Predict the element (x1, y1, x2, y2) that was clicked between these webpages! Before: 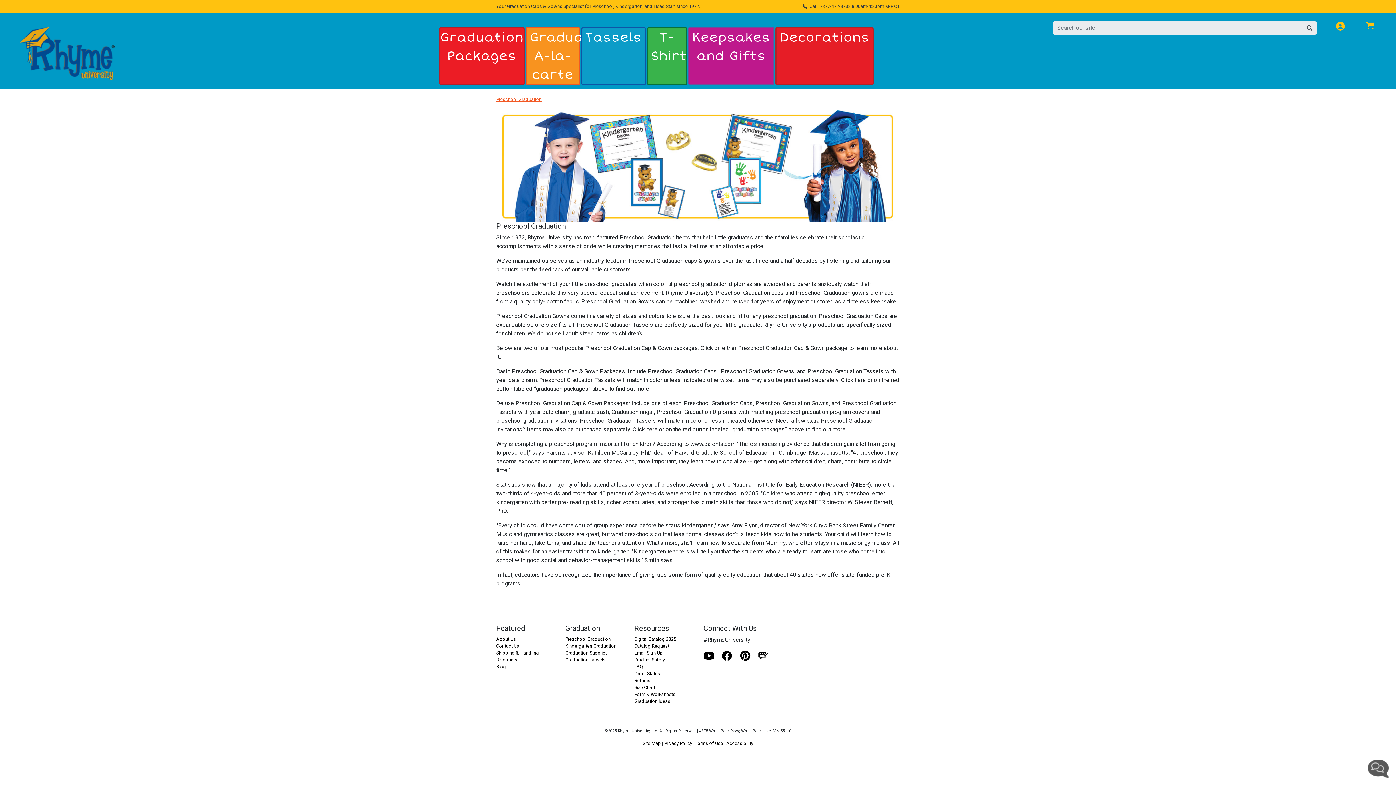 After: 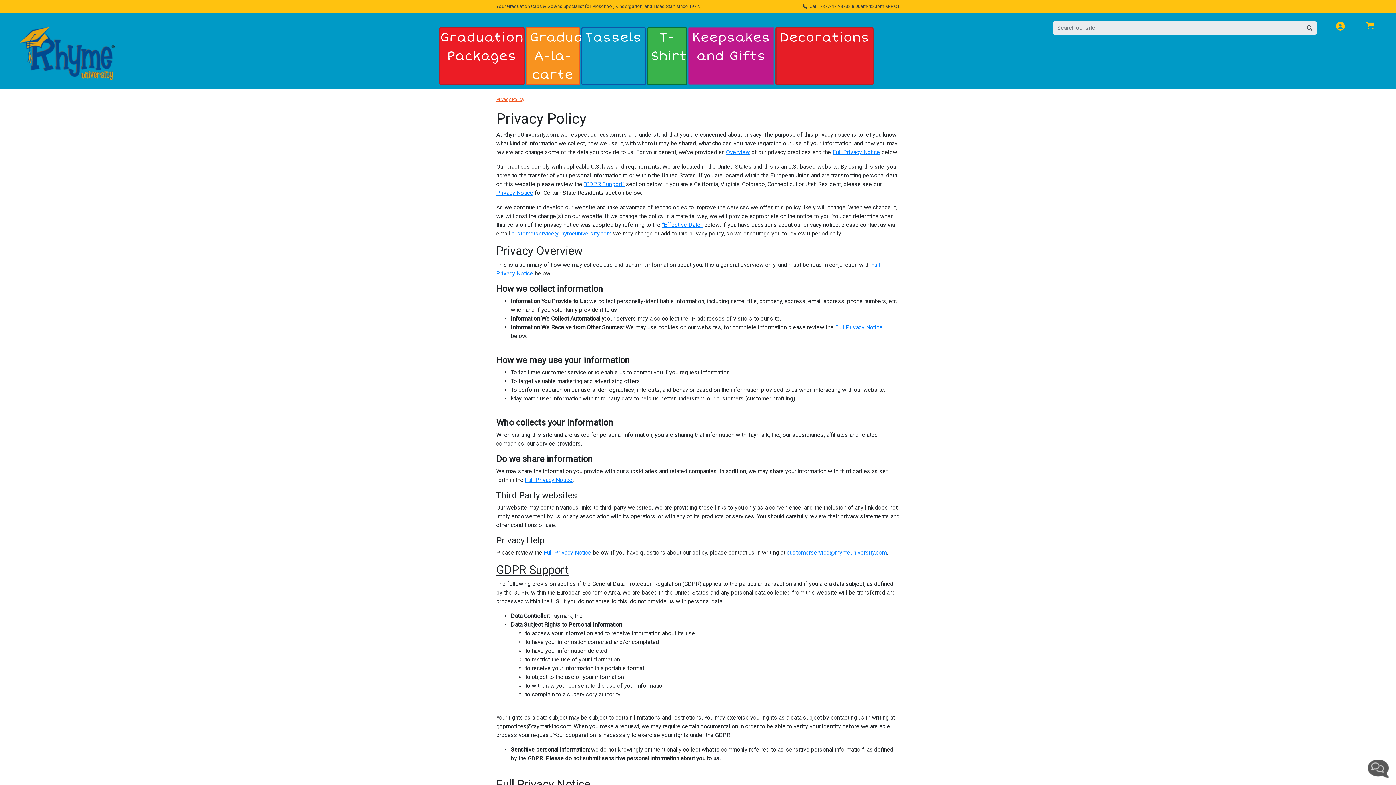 Action: bbox: (664, 740, 692, 746) label: Privacy Policy